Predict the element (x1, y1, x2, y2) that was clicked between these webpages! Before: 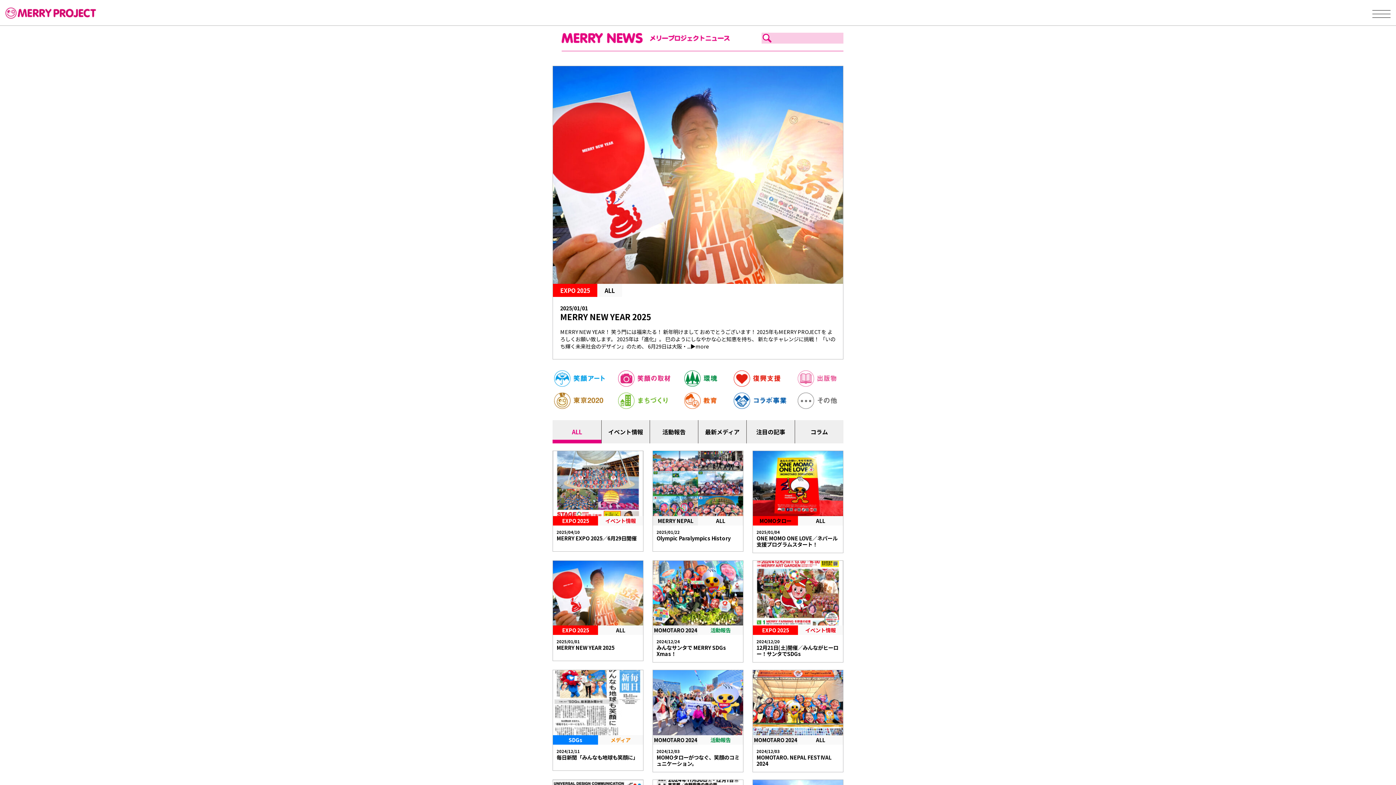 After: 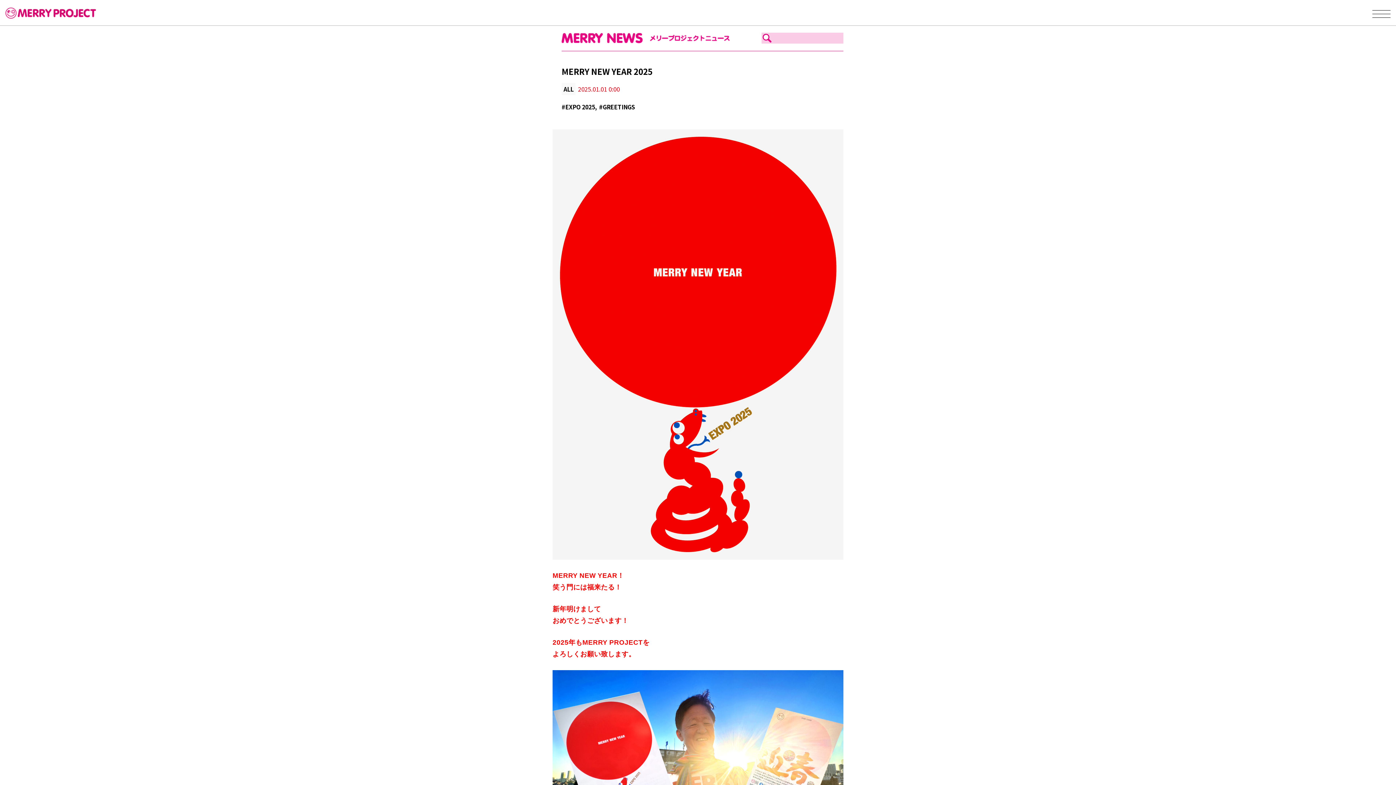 Action: label: EXPO 2025	ALL

2025/01/01

MERRY NEW YEAR 2025 bbox: (553, 561, 643, 655)